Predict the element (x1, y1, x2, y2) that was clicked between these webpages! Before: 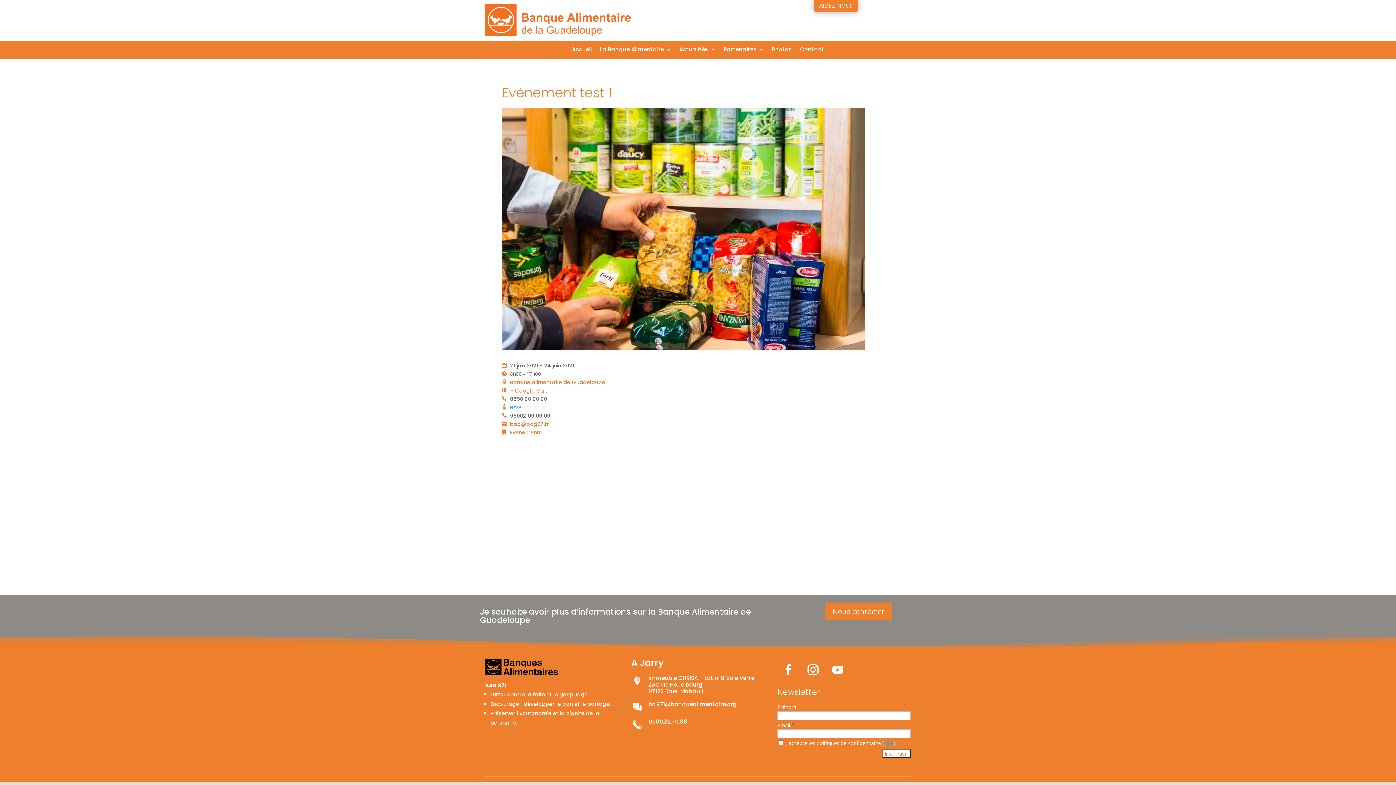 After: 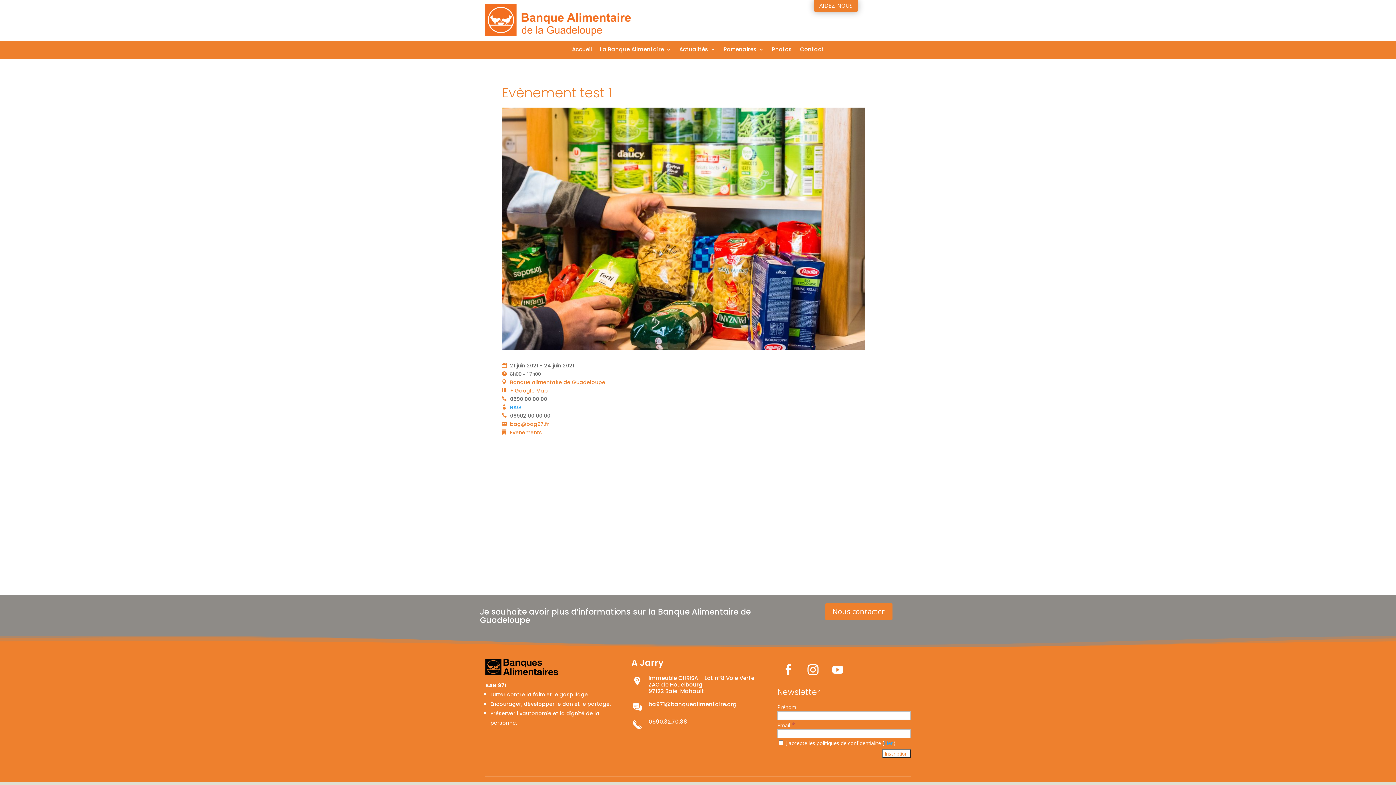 Action: bbox: (648, 700, 737, 708) label: ba971@banquealimentaire.org